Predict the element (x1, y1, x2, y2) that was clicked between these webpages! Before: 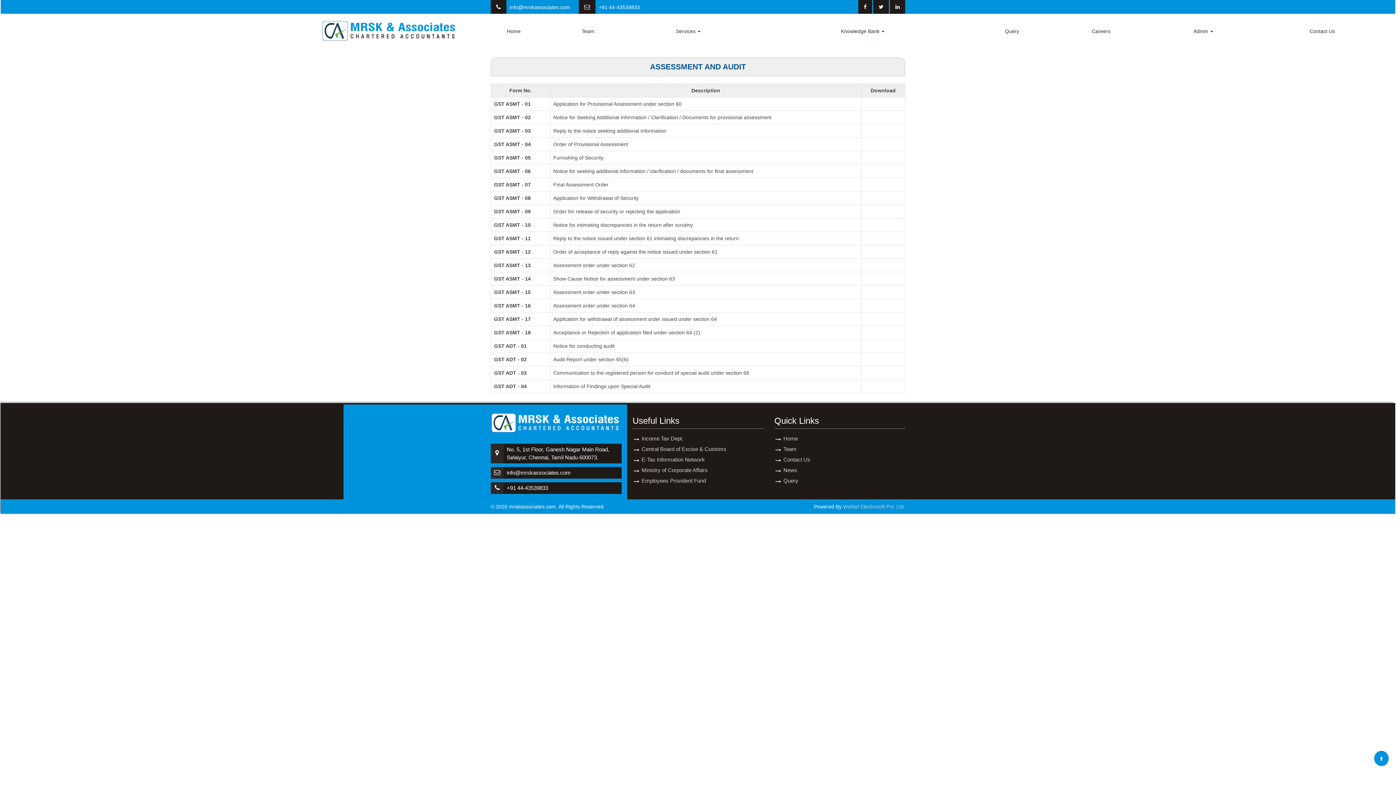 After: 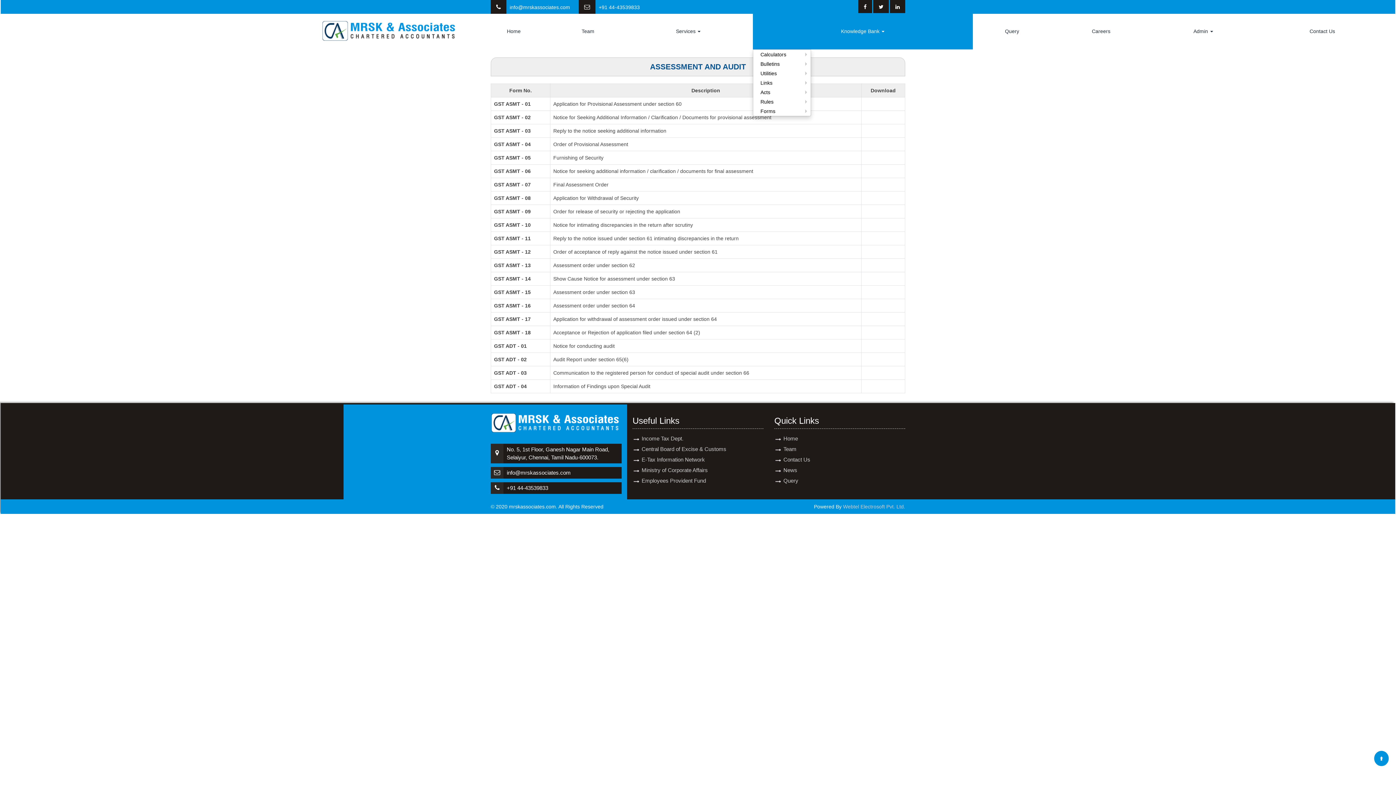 Action: label: Knowledge Bank  bbox: (753, 27, 973, 34)